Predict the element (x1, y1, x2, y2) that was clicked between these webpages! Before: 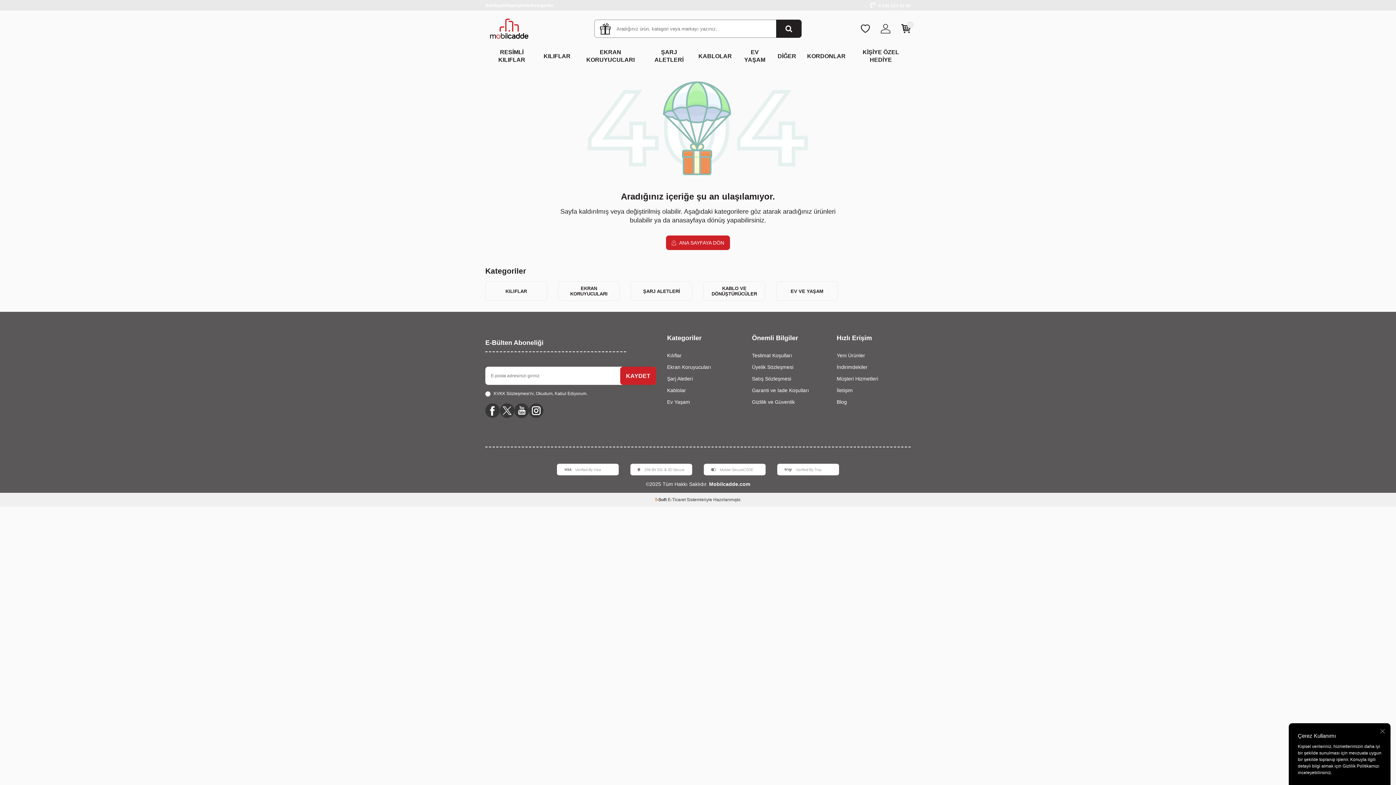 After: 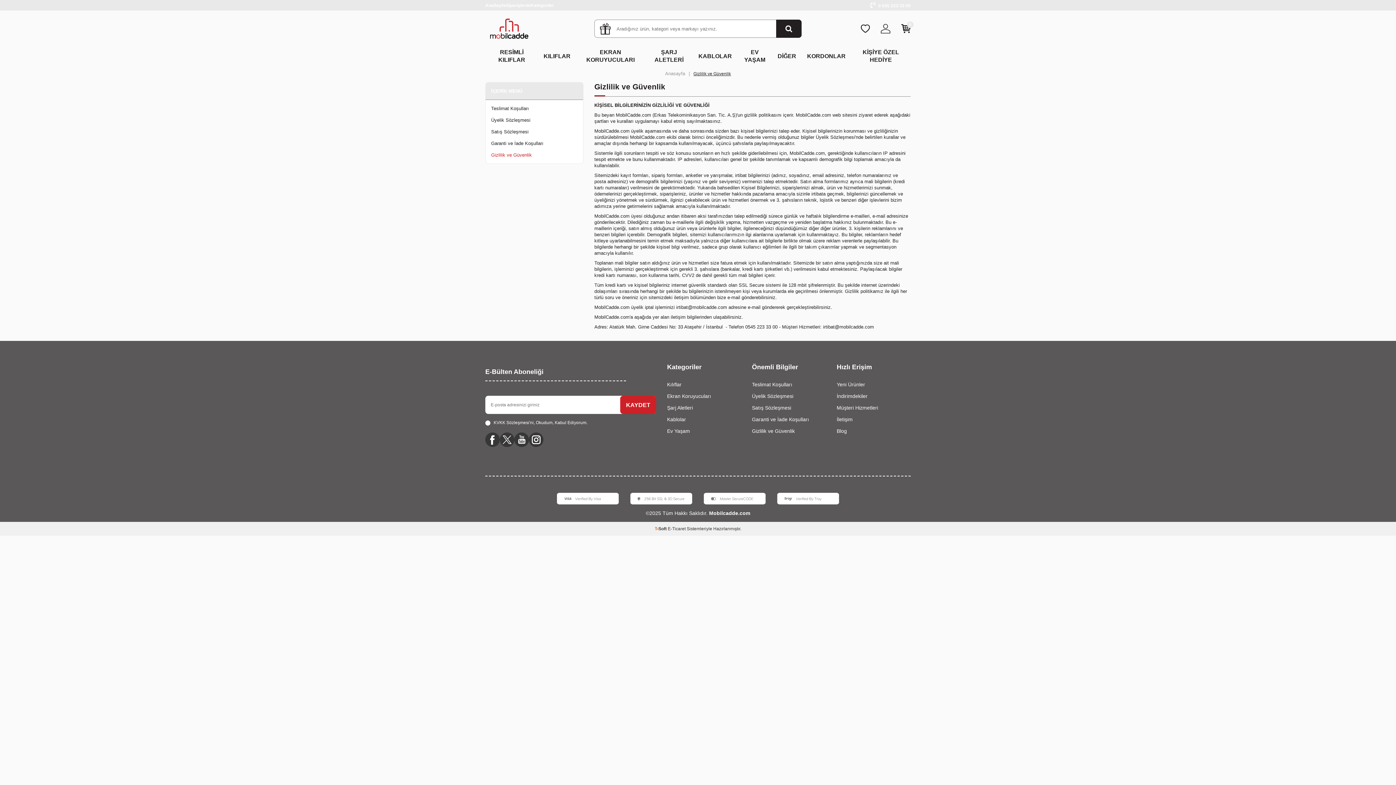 Action: bbox: (752, 396, 826, 408) label: Gizlilik ve Güvenlik